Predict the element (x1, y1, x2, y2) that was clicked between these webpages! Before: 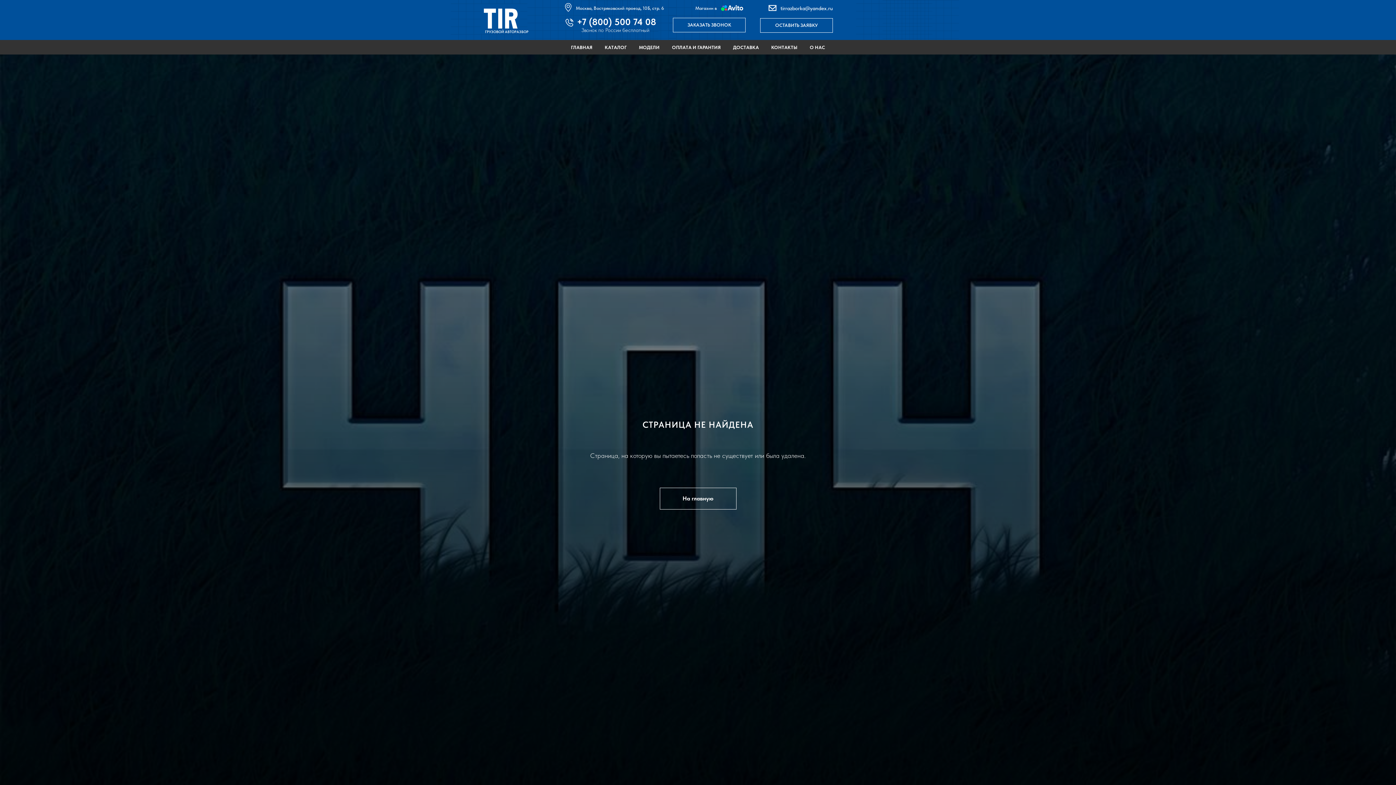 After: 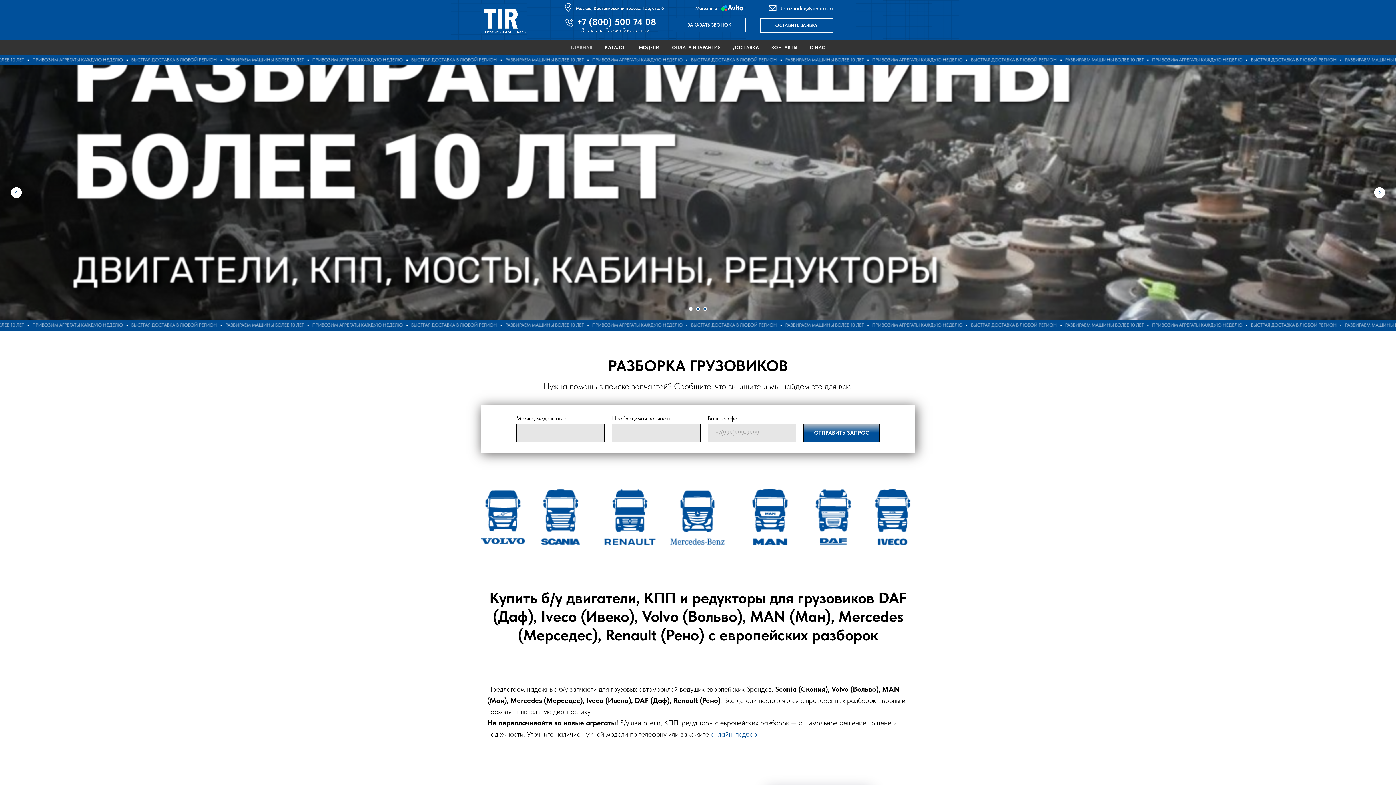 Action: label: На главную bbox: (659, 488, 736, 509)